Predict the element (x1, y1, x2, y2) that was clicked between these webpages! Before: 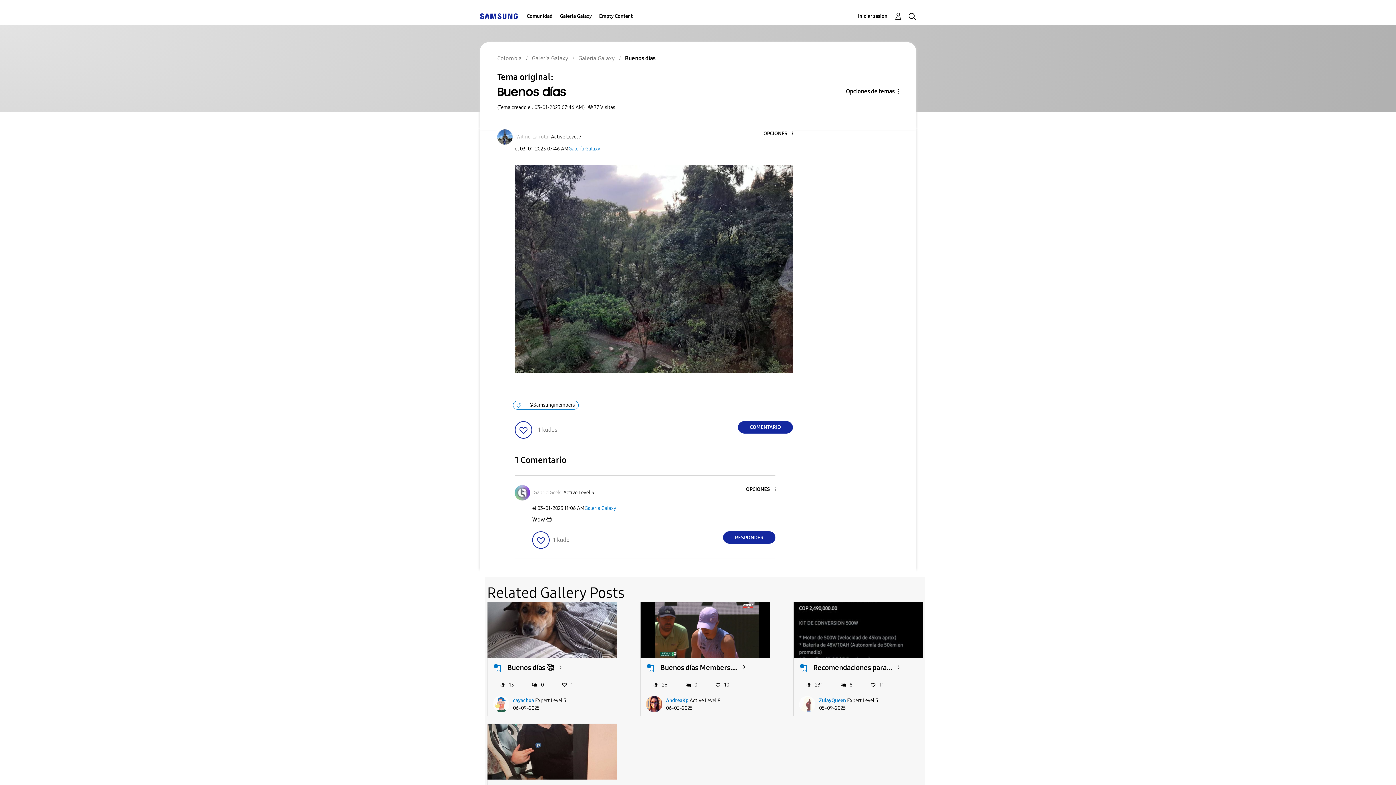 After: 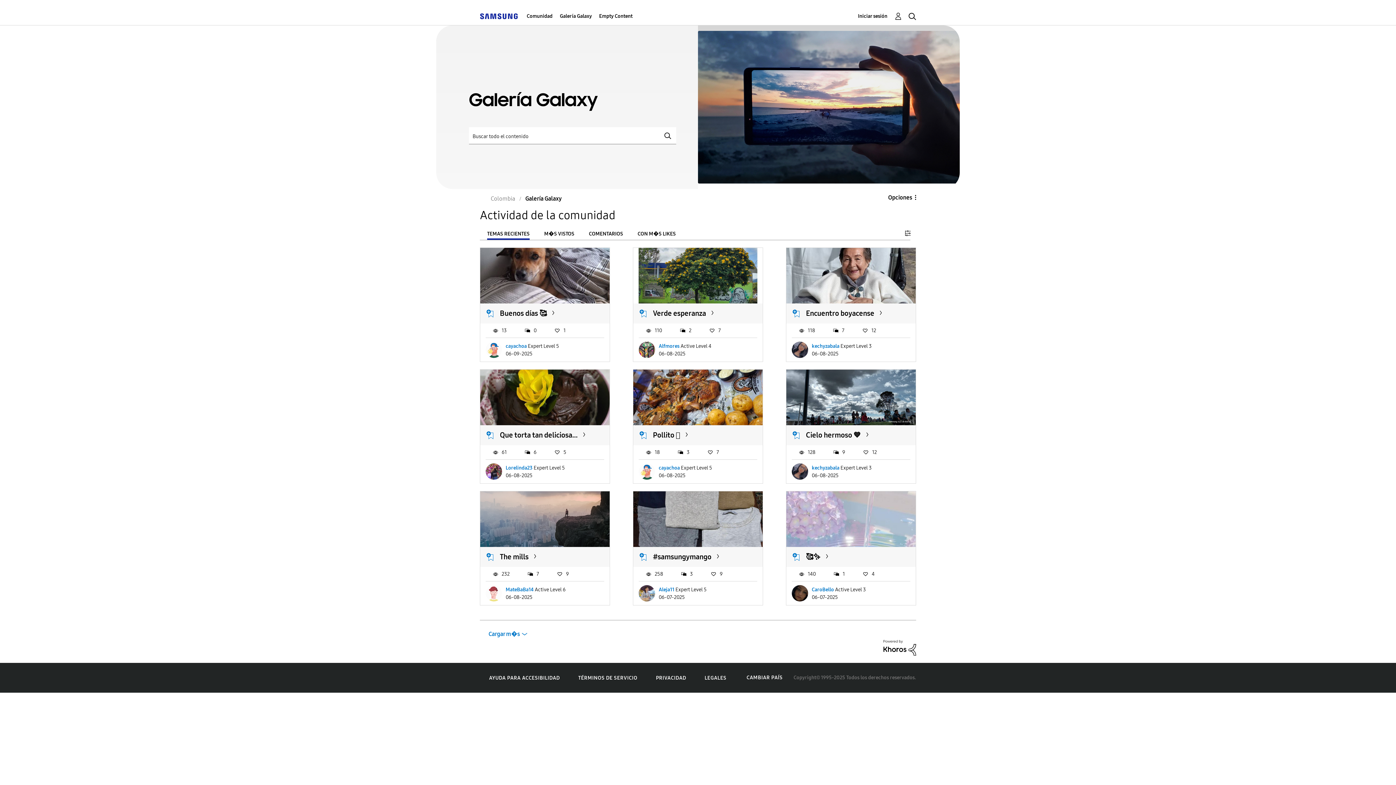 Action: bbox: (560, 7, 592, 25) label: Galería Galaxy